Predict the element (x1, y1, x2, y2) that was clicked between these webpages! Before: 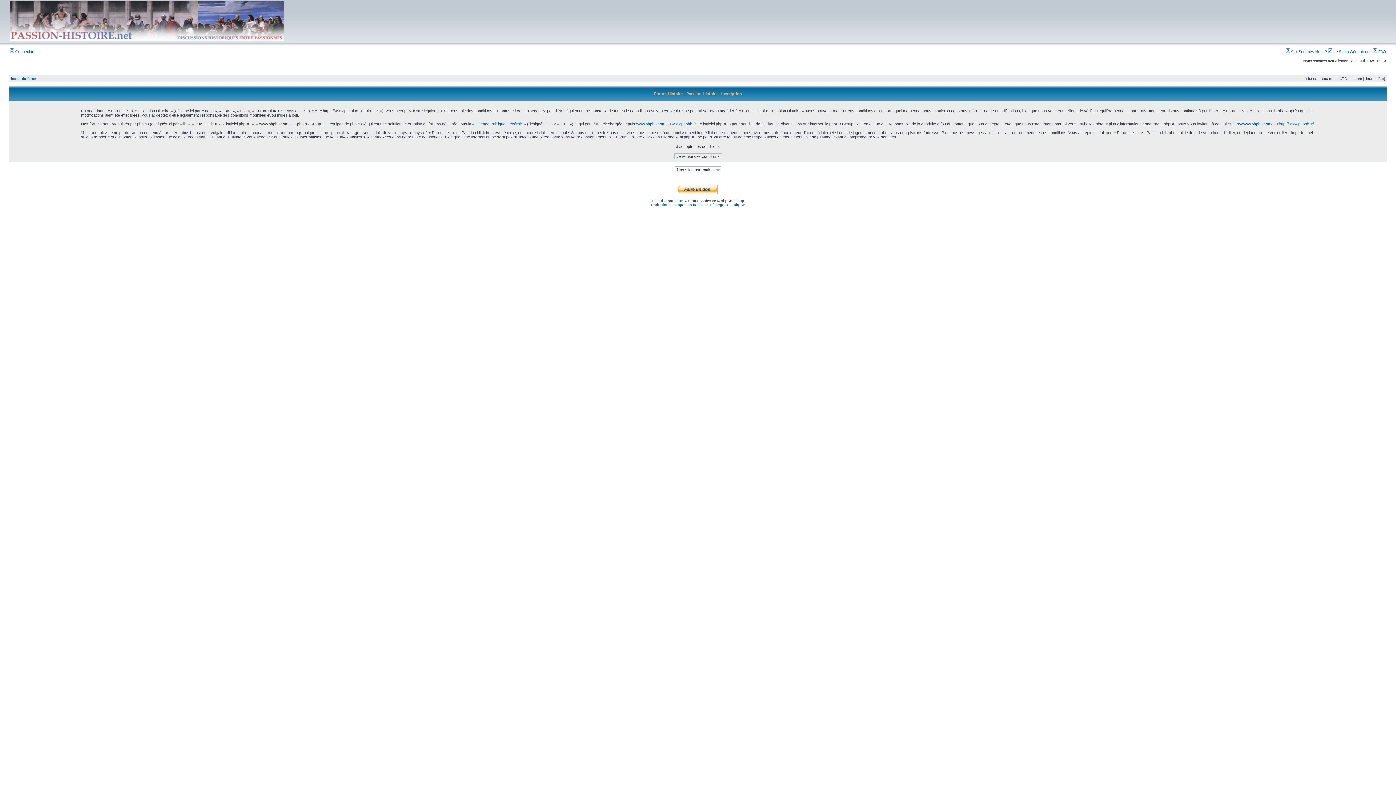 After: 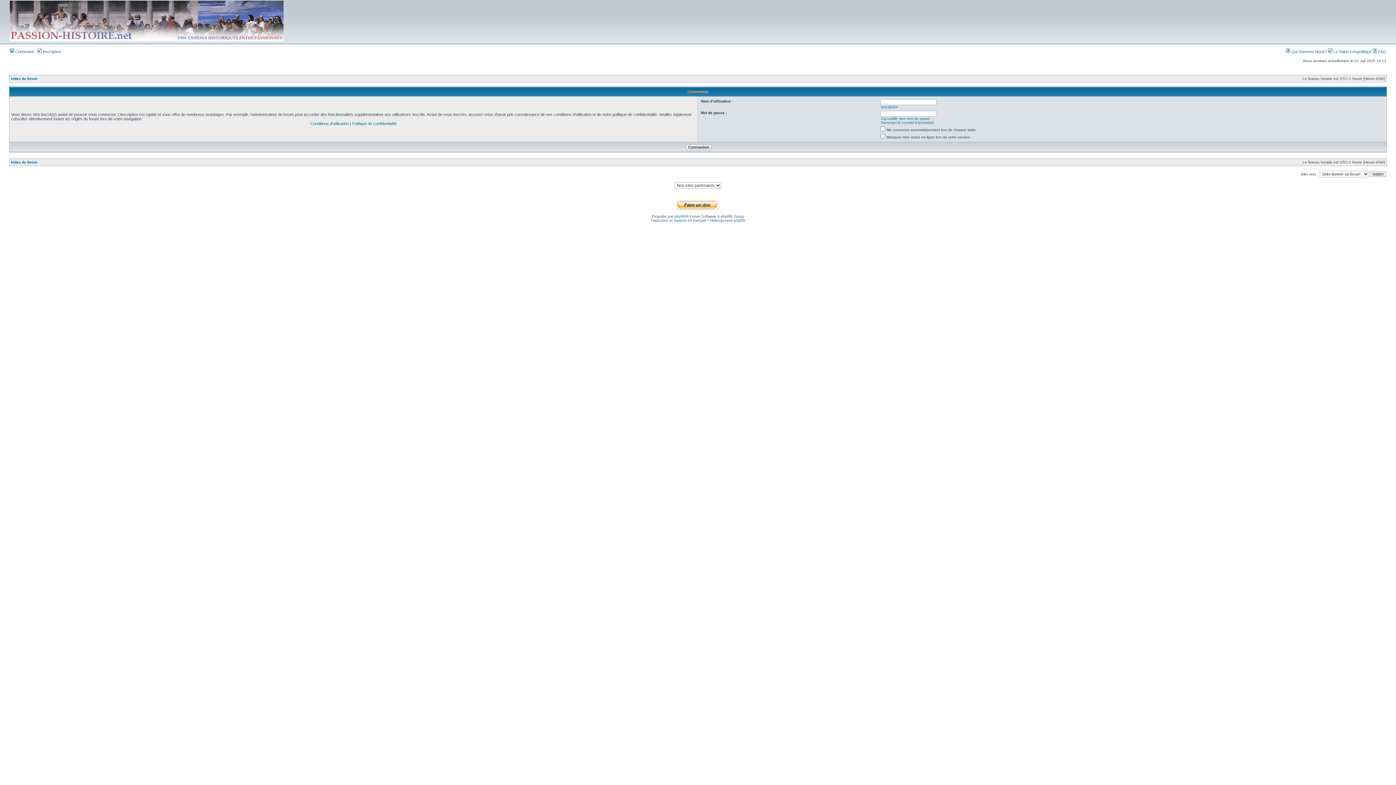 Action: label:  Connexion bbox: (9, 49, 34, 53)